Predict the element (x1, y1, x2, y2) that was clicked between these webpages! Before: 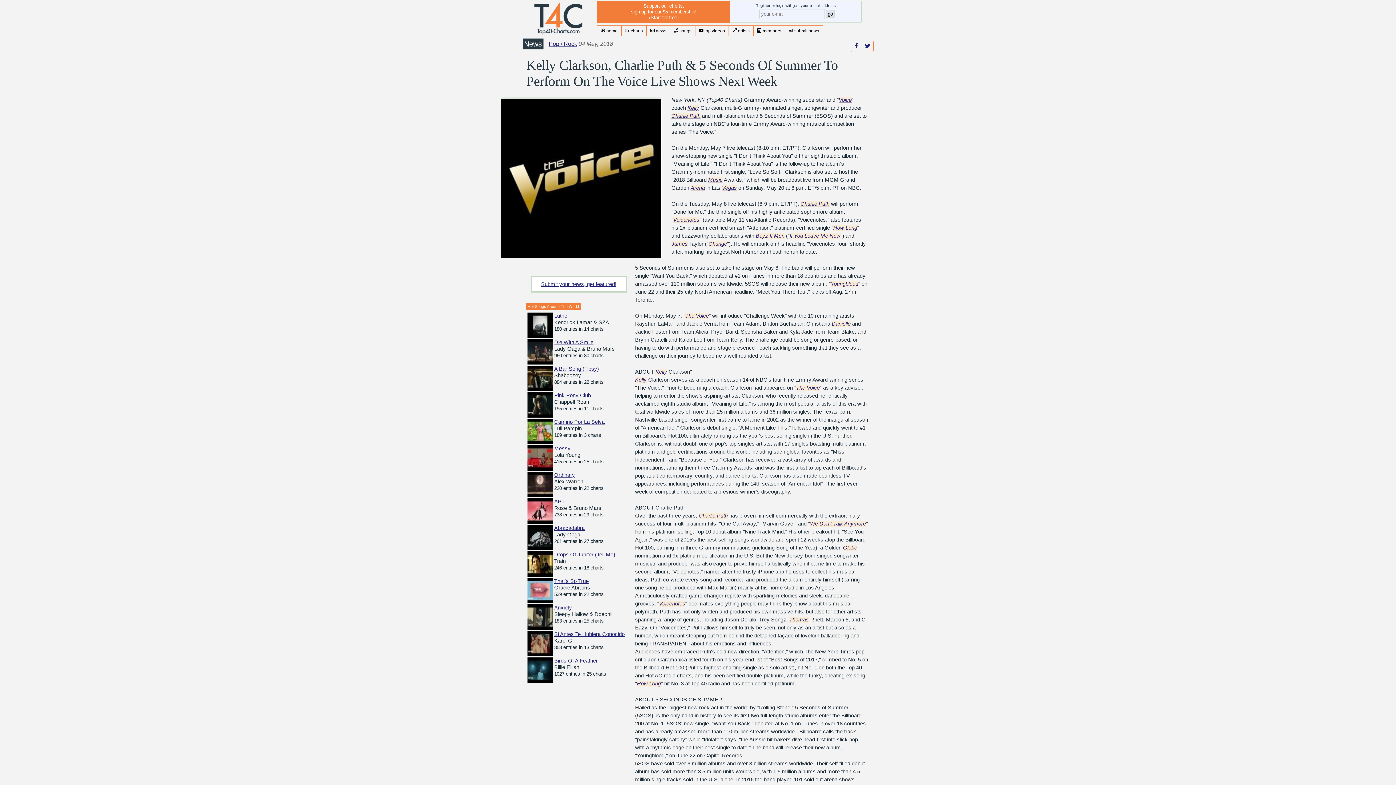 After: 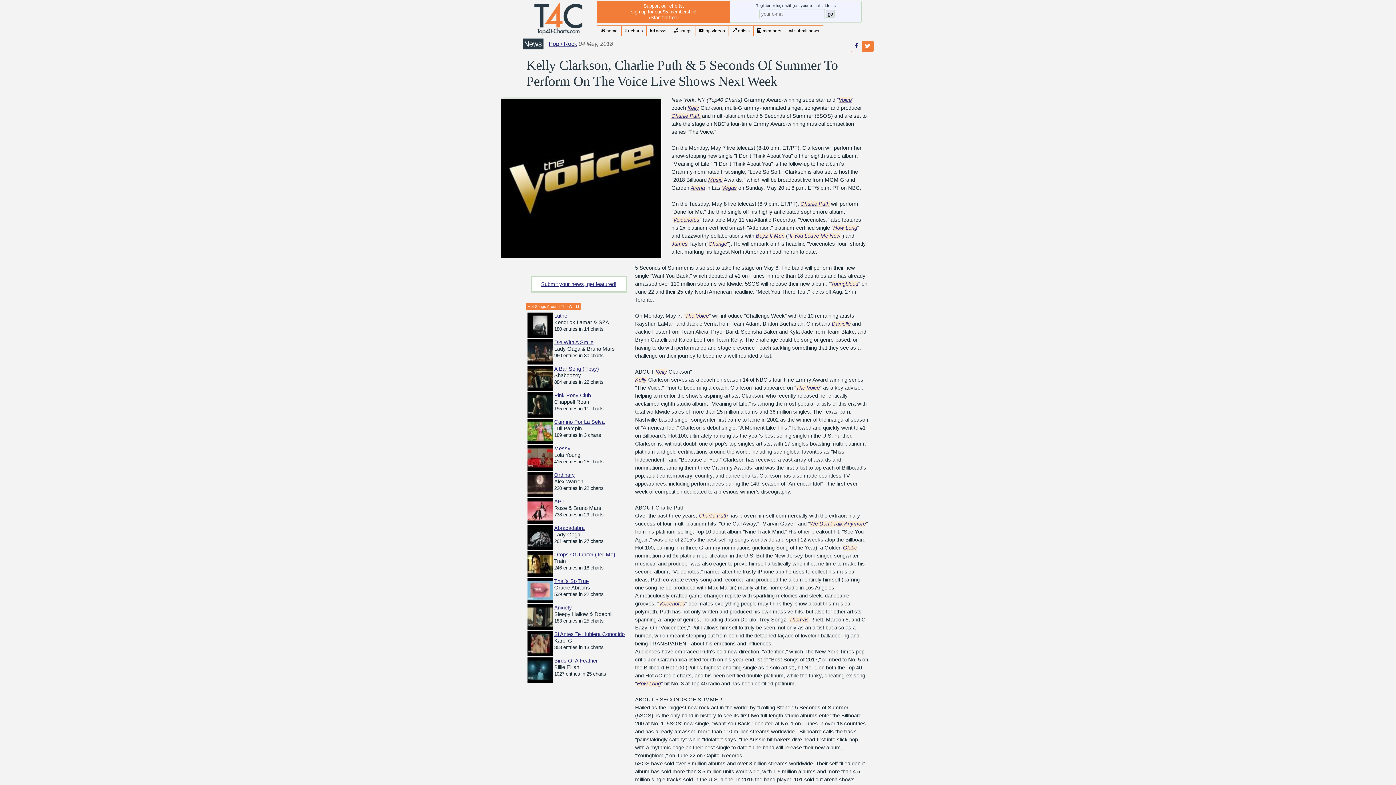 Action: bbox: (865, 43, 870, 49)